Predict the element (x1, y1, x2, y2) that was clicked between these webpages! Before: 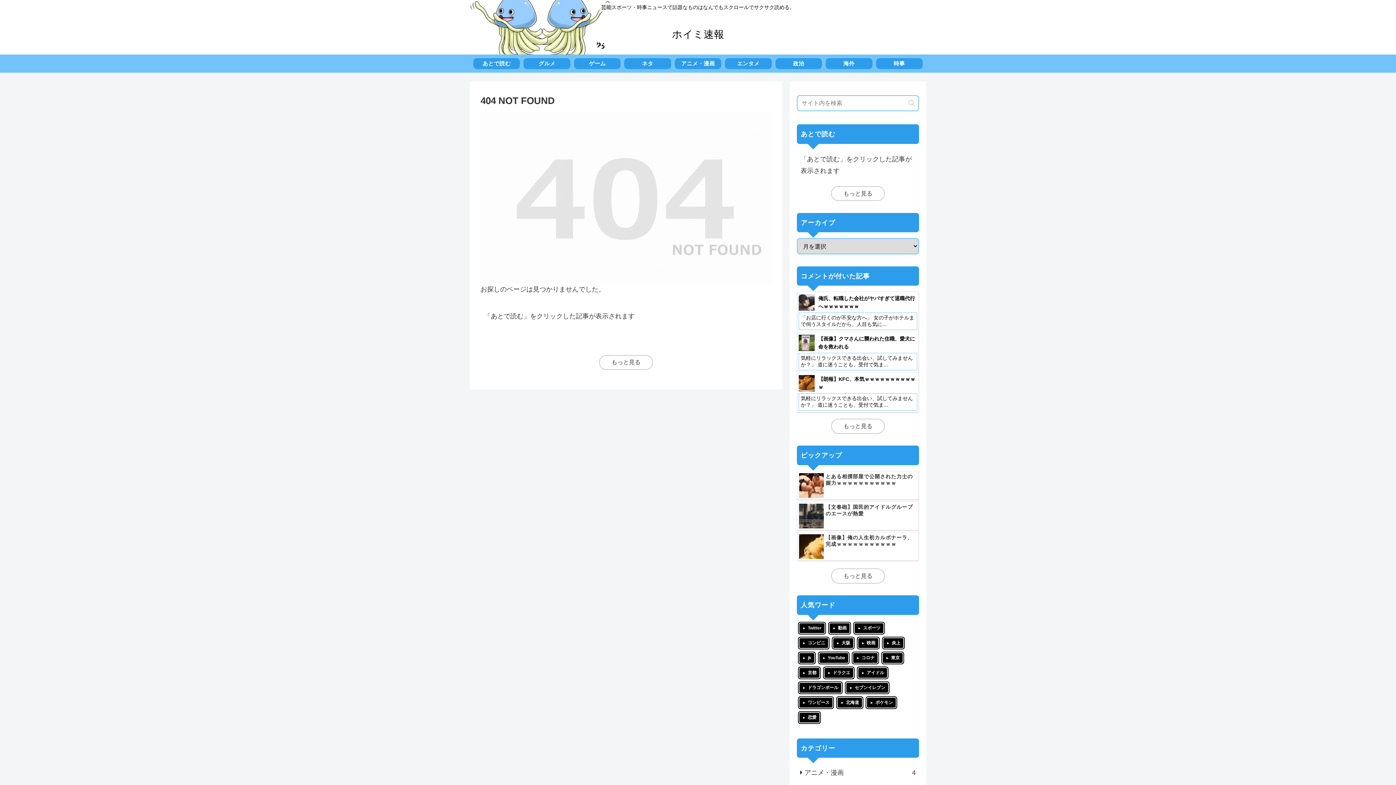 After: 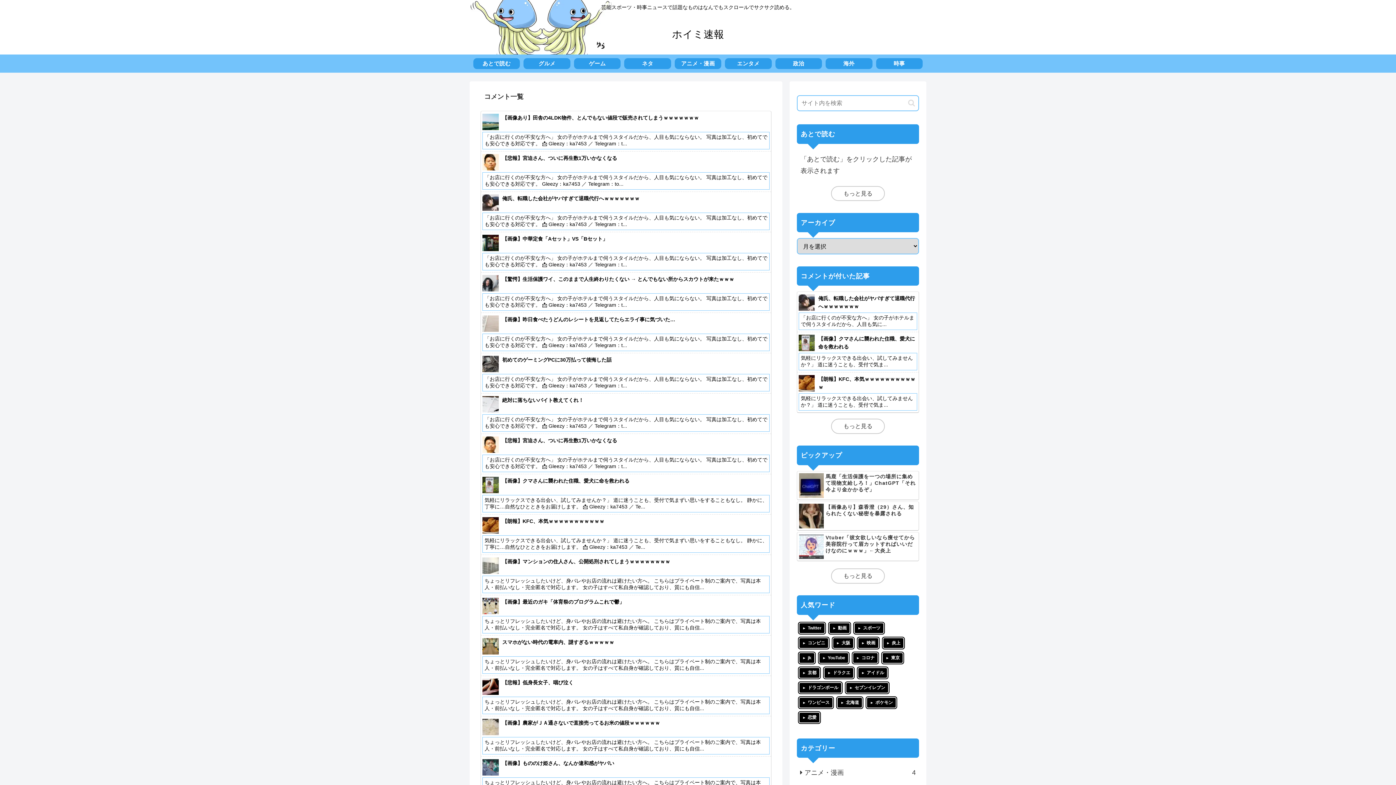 Action: label: もっと見る bbox: (831, 419, 885, 434)